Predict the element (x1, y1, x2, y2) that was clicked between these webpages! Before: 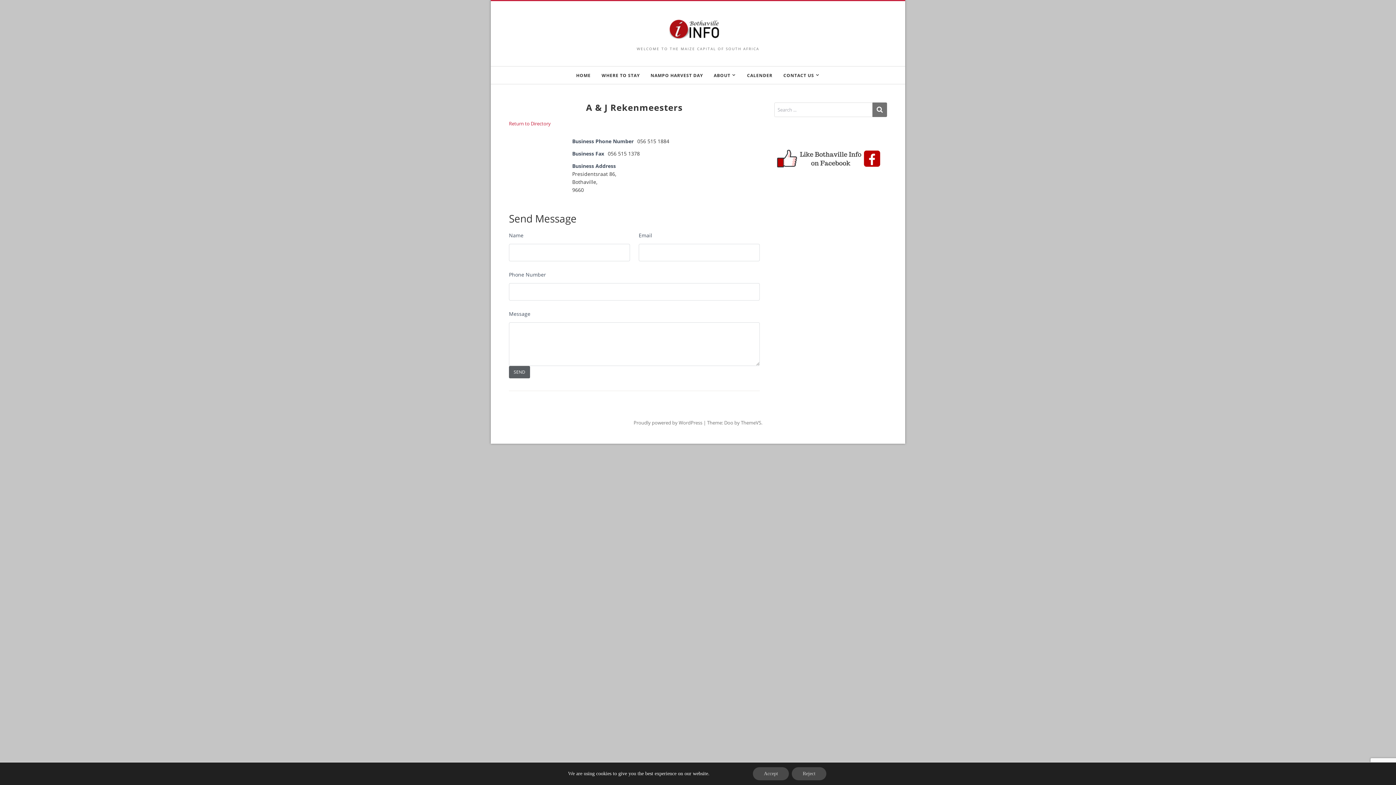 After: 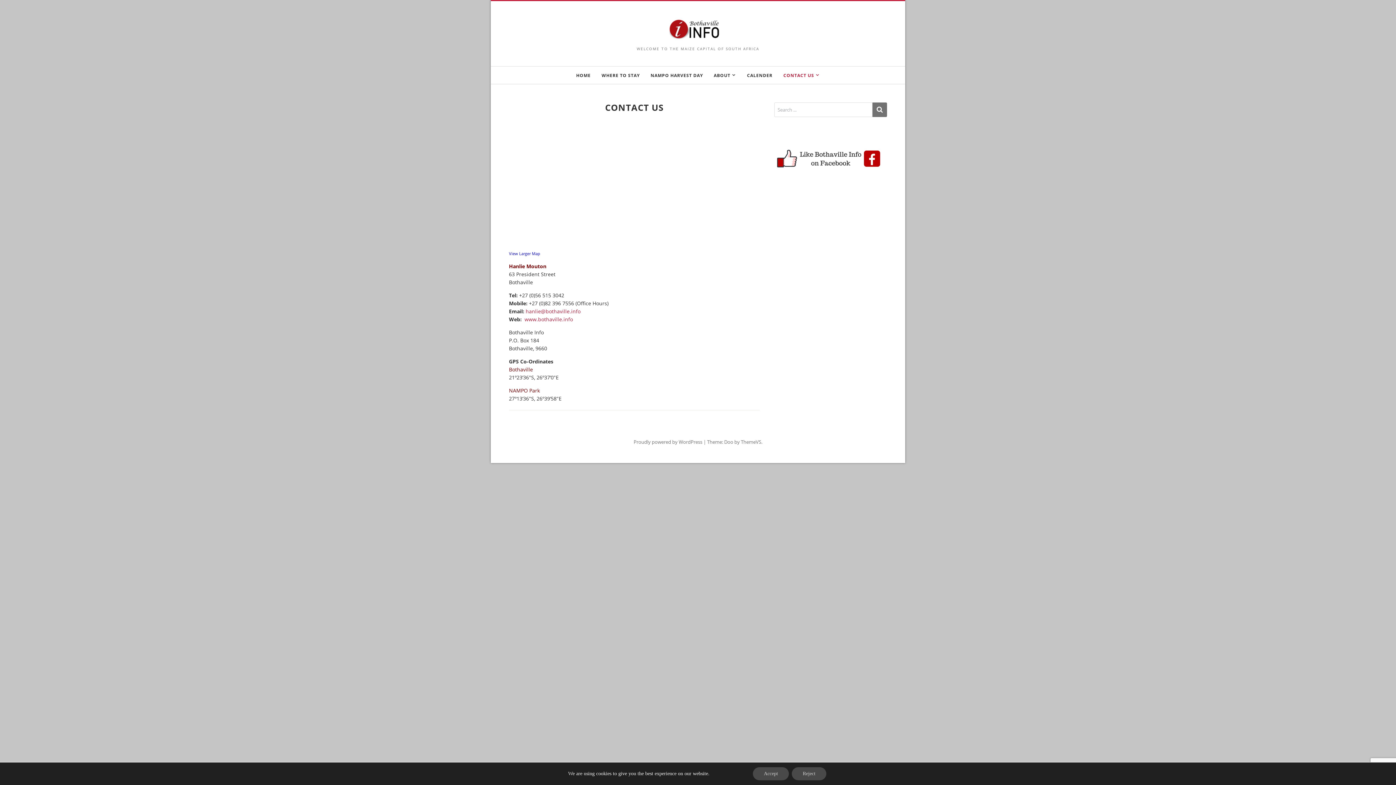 Action: bbox: (778, 66, 825, 84) label: CONTACT US